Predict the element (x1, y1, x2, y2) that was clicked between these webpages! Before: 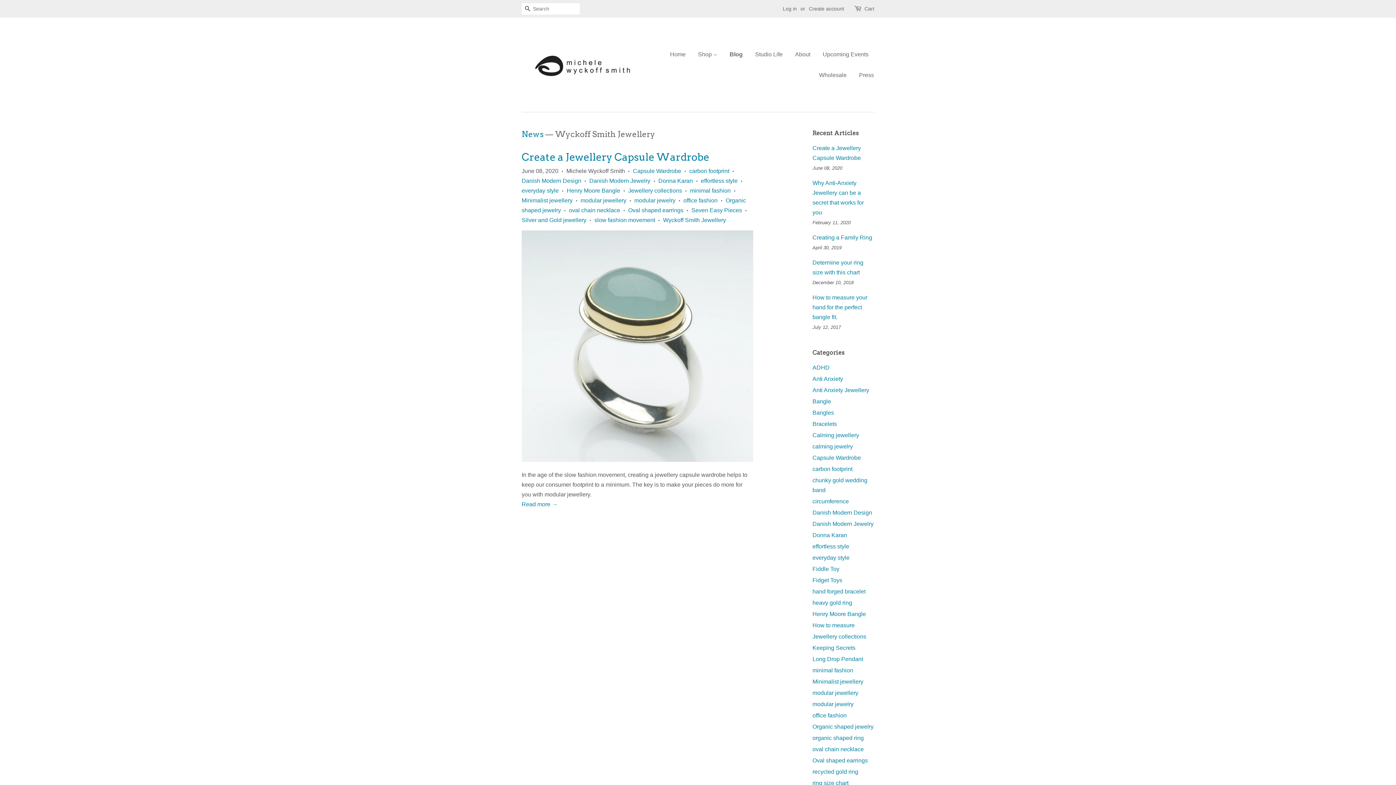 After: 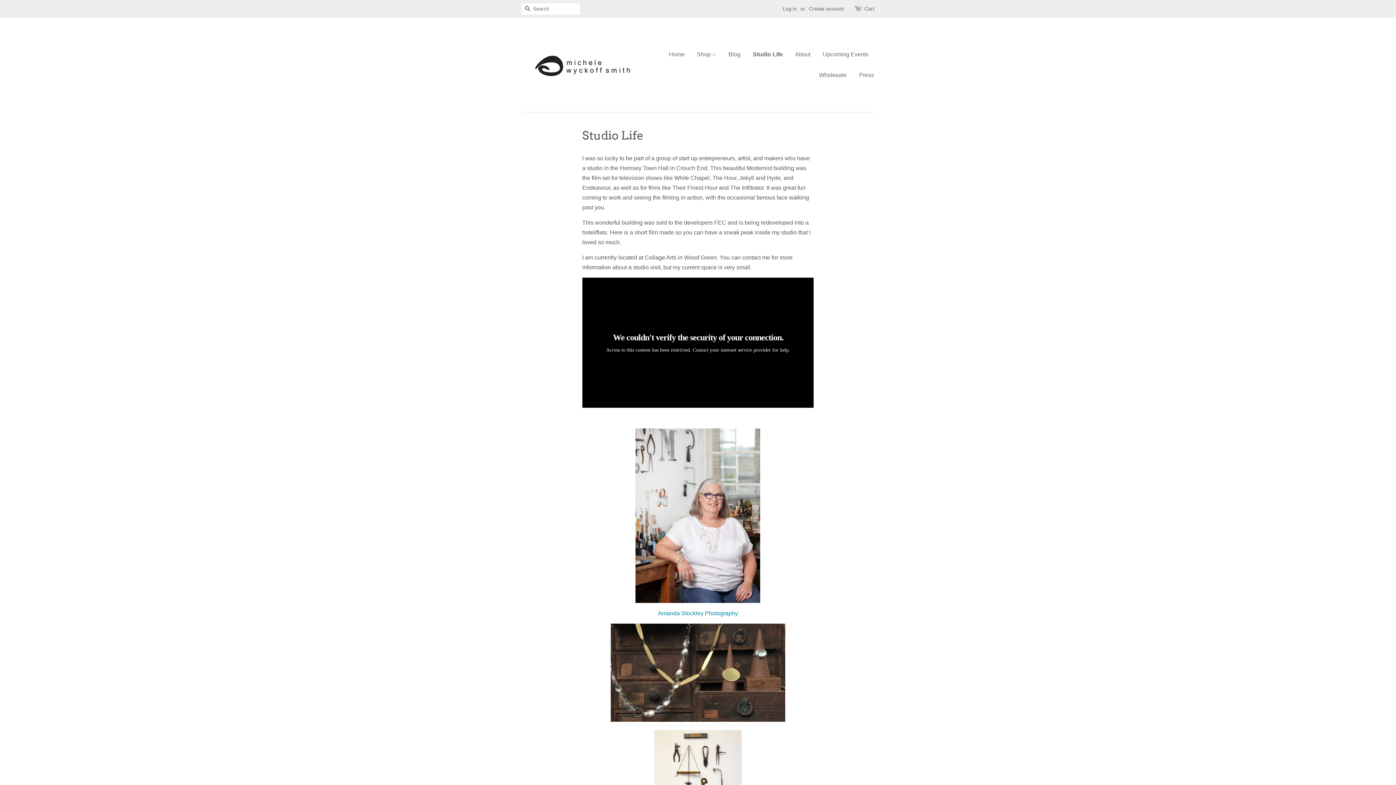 Action: label: Studio Life bbox: (749, 44, 788, 64)